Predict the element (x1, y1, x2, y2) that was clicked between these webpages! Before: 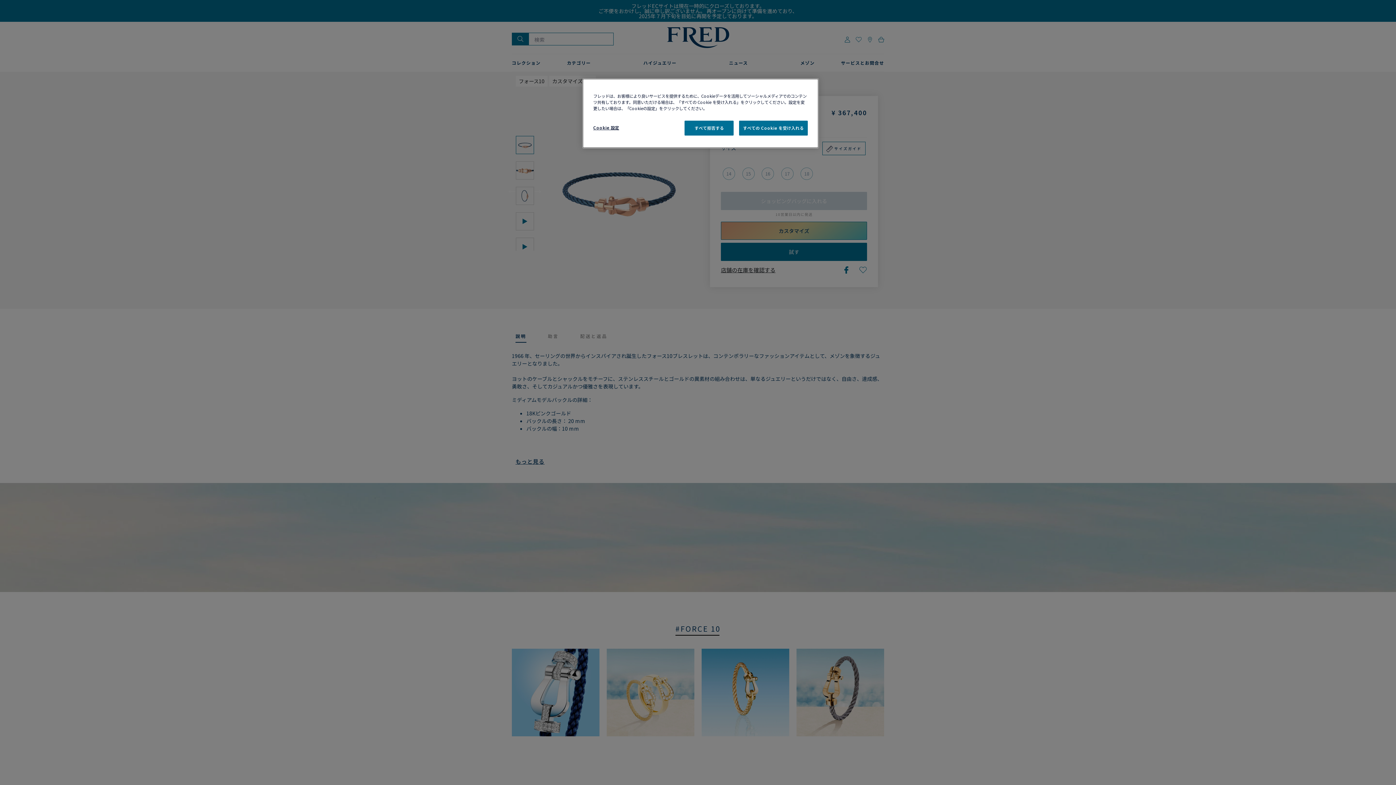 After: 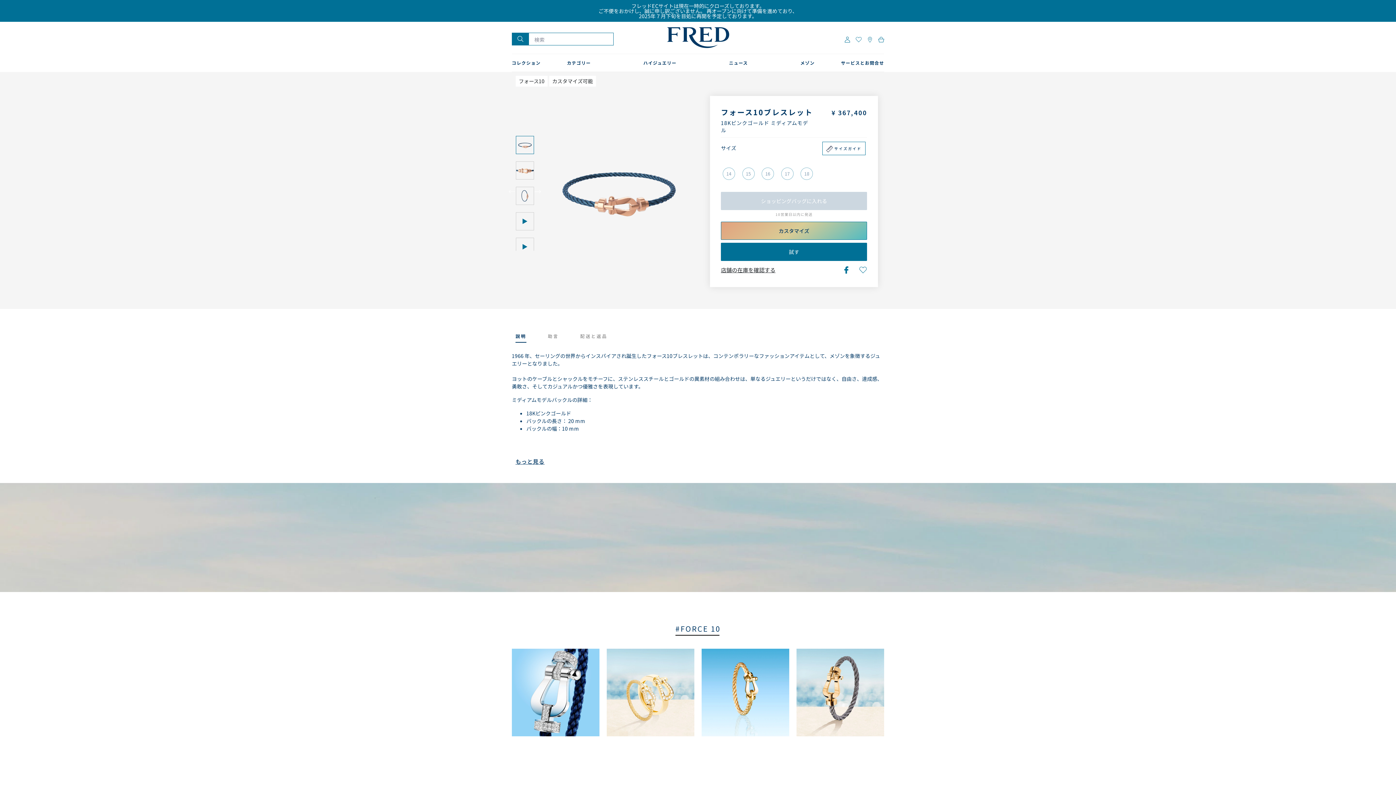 Action: bbox: (684, 120, 733, 135) label: すべて拒否する